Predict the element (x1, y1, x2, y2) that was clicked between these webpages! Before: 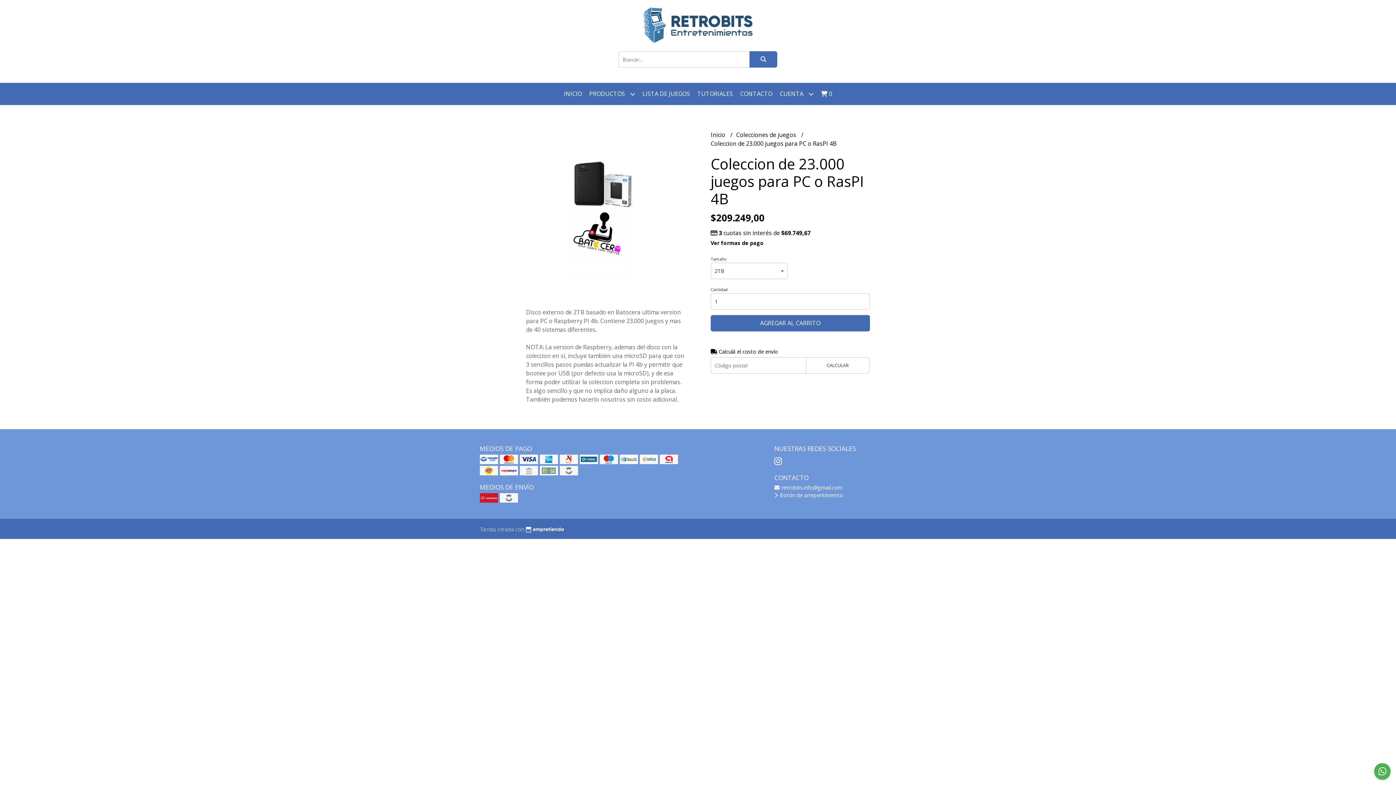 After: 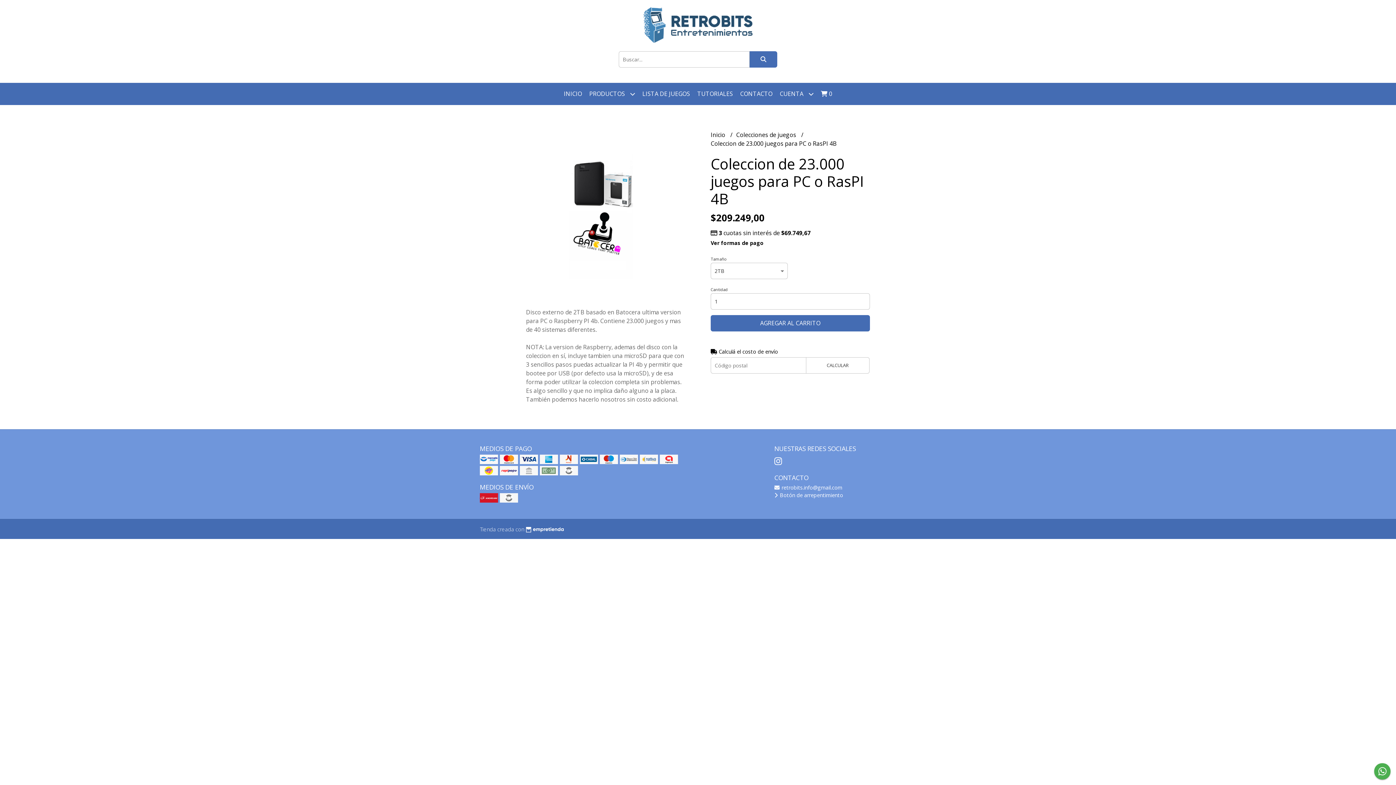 Action: bbox: (524, 525, 564, 533)